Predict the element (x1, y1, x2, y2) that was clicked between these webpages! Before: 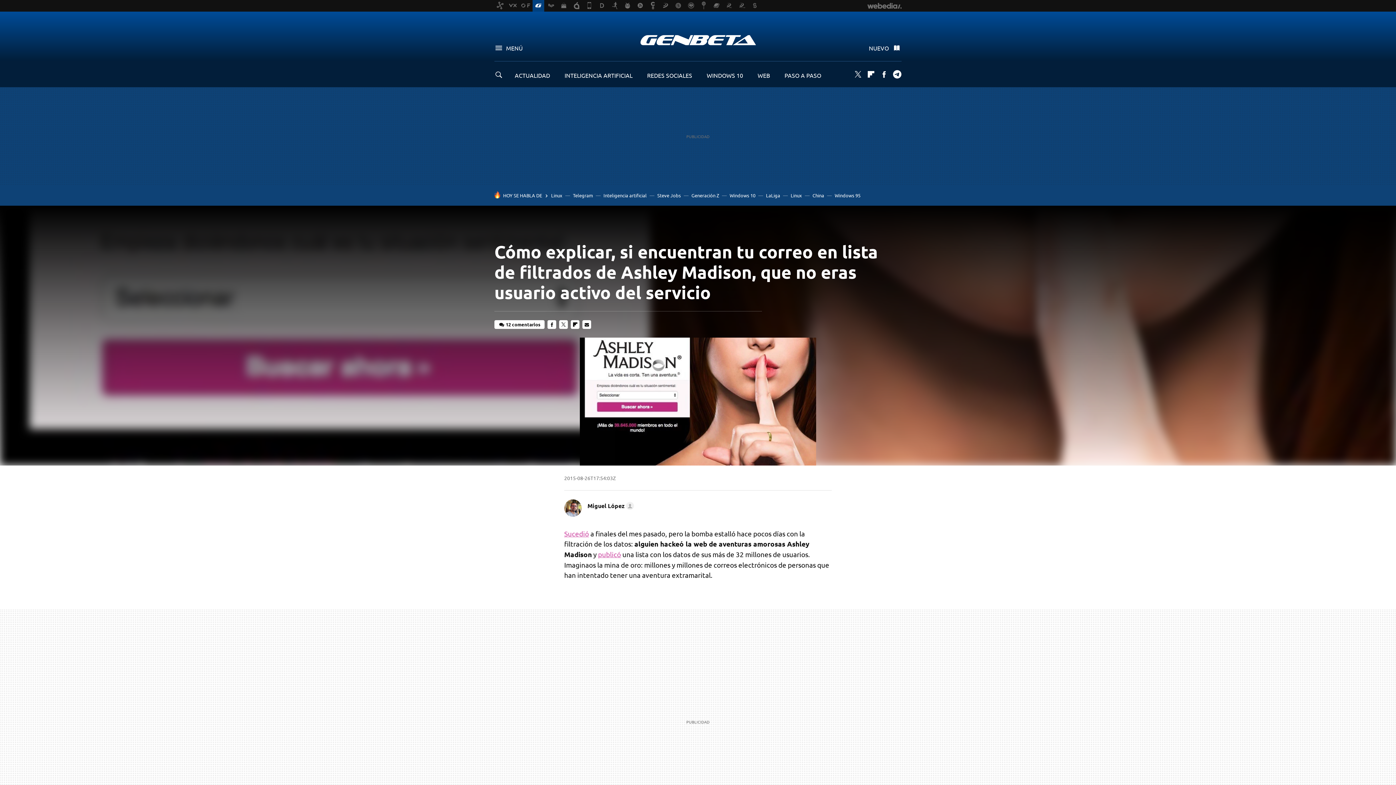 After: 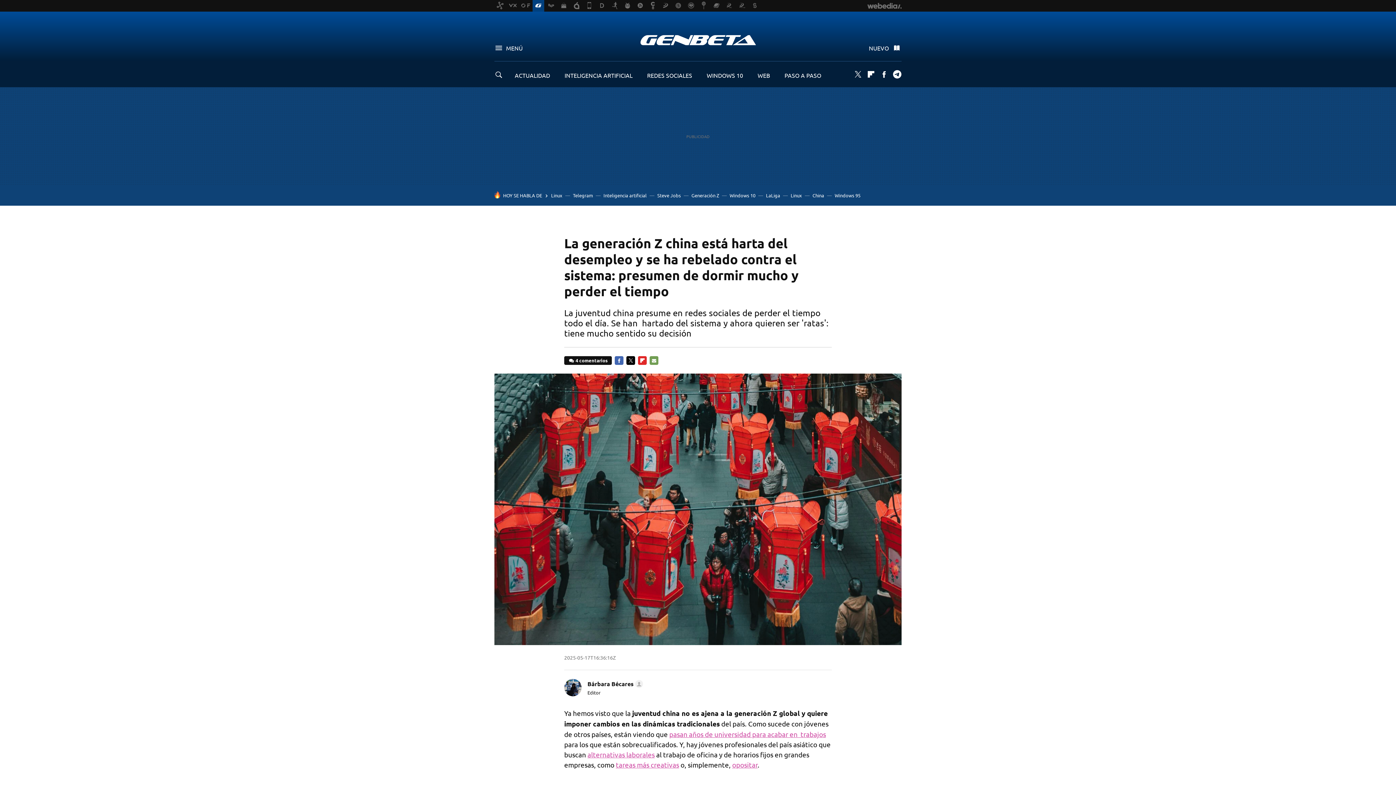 Action: bbox: (691, 192, 719, 198) label: Generación Z